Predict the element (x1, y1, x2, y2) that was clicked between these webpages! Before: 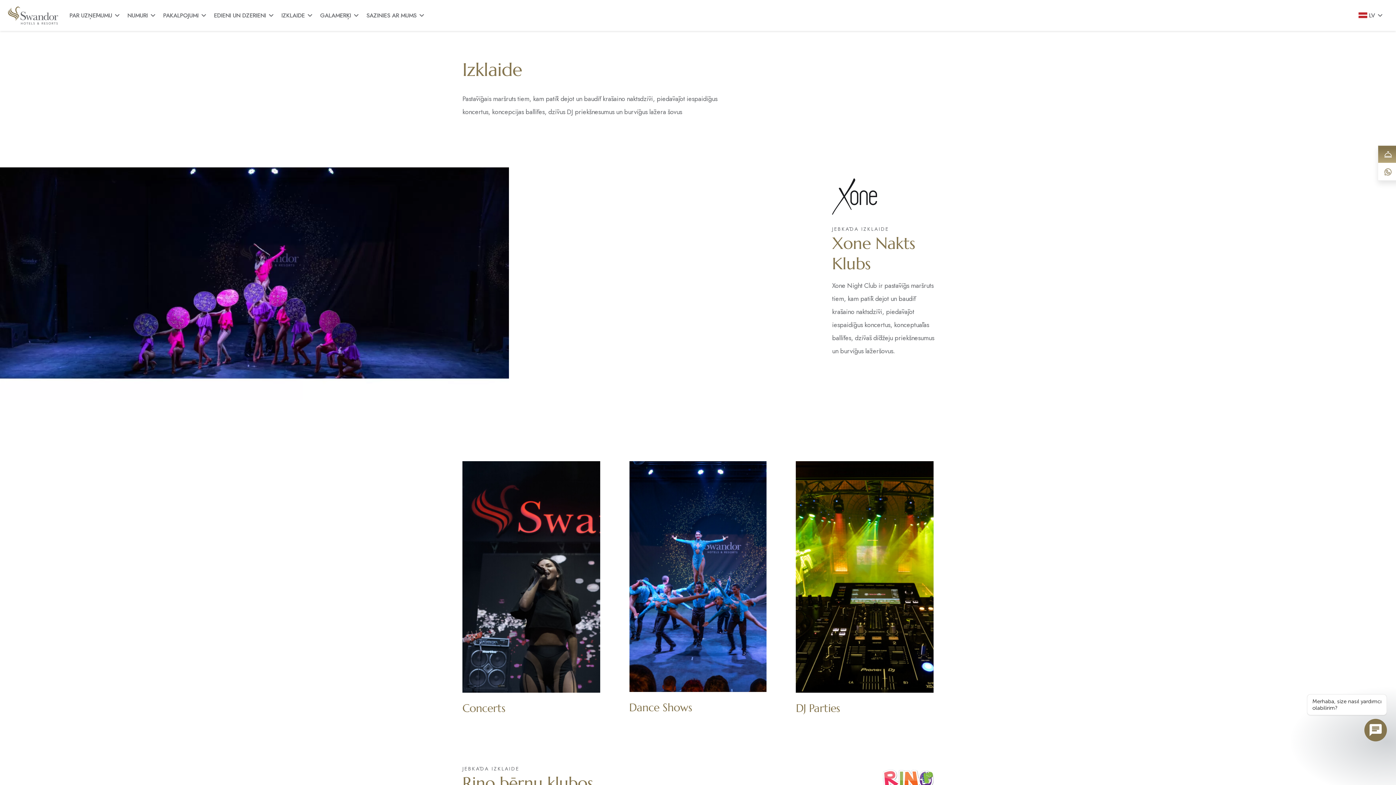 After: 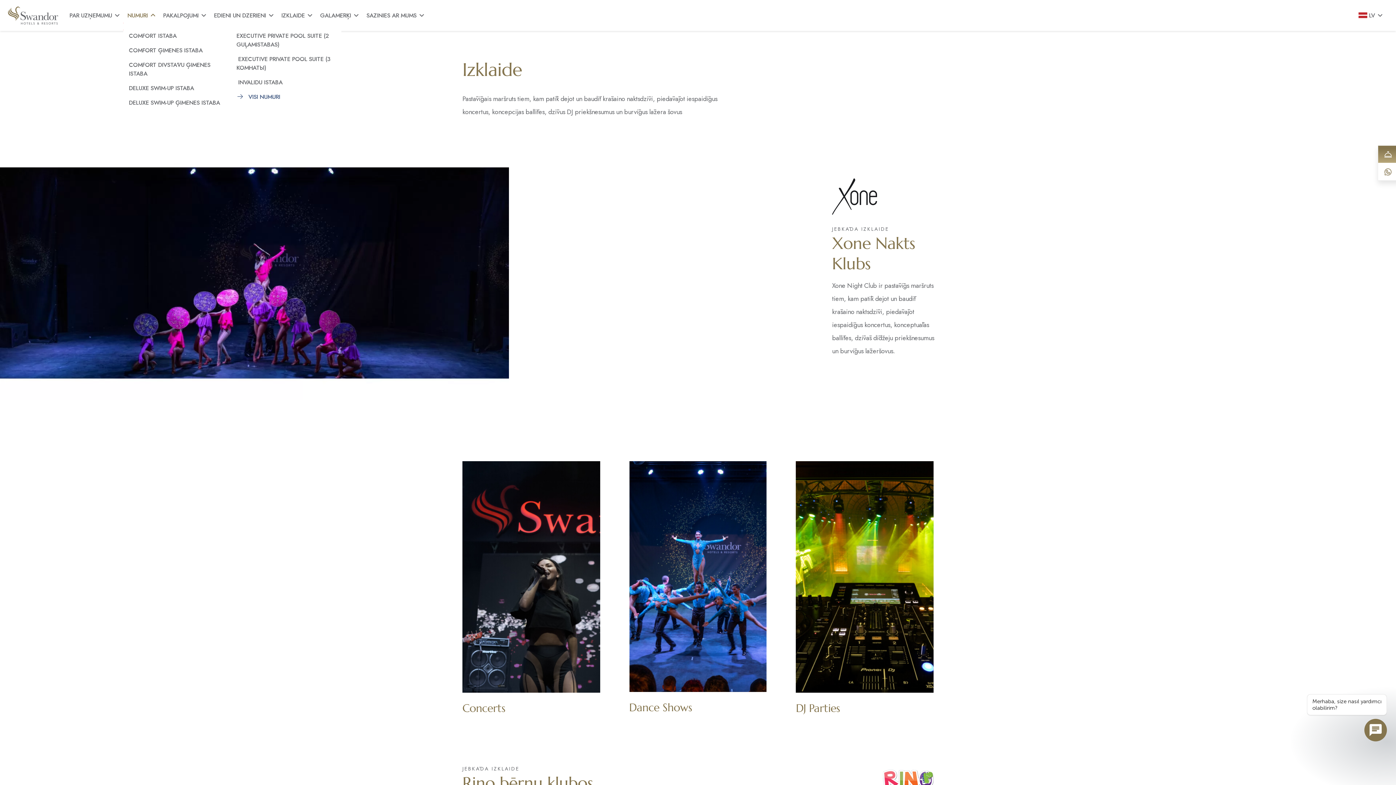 Action: bbox: (123, 8, 159, 22) label: NUMURI